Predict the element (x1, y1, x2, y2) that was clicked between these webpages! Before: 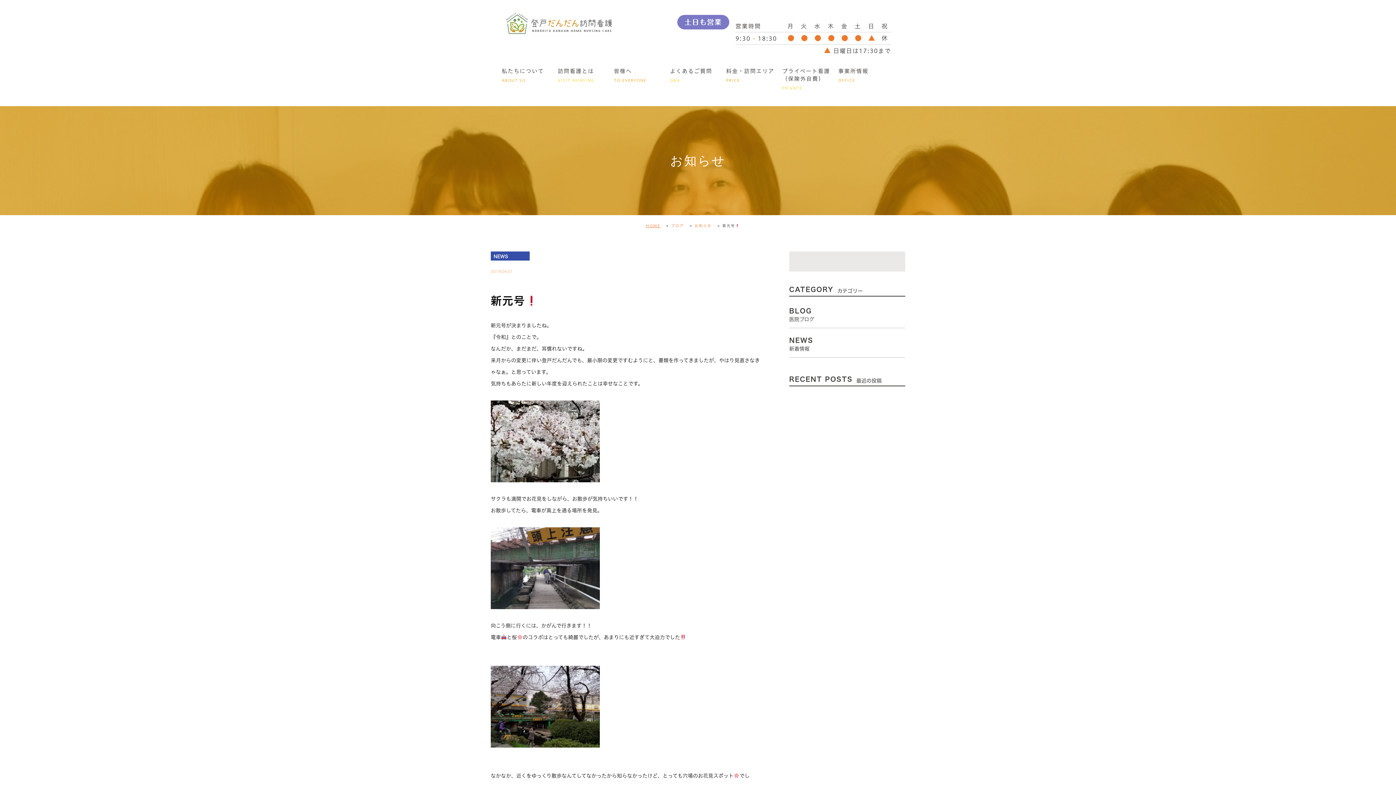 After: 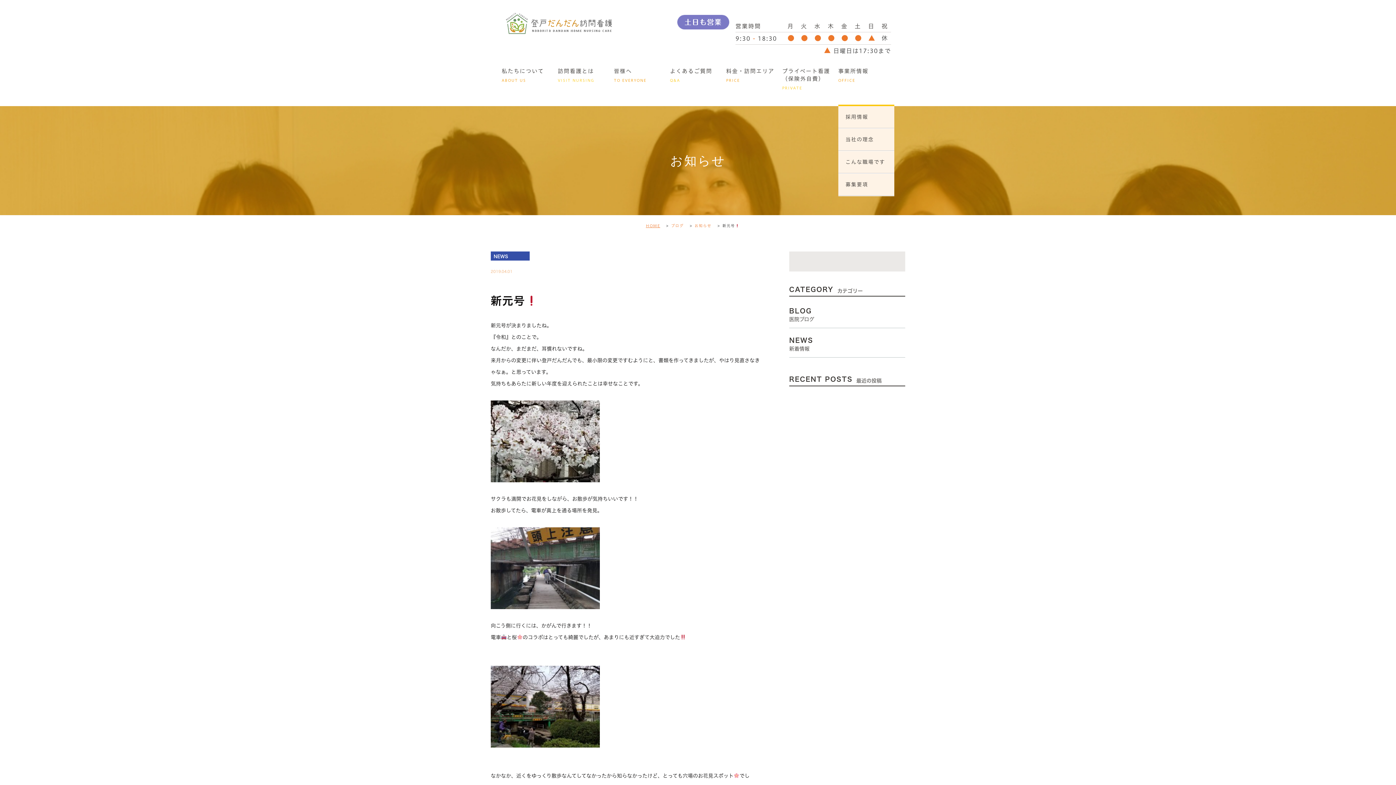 Action: label: 事業所情報
OFFICE bbox: (838, 68, 894, 84)